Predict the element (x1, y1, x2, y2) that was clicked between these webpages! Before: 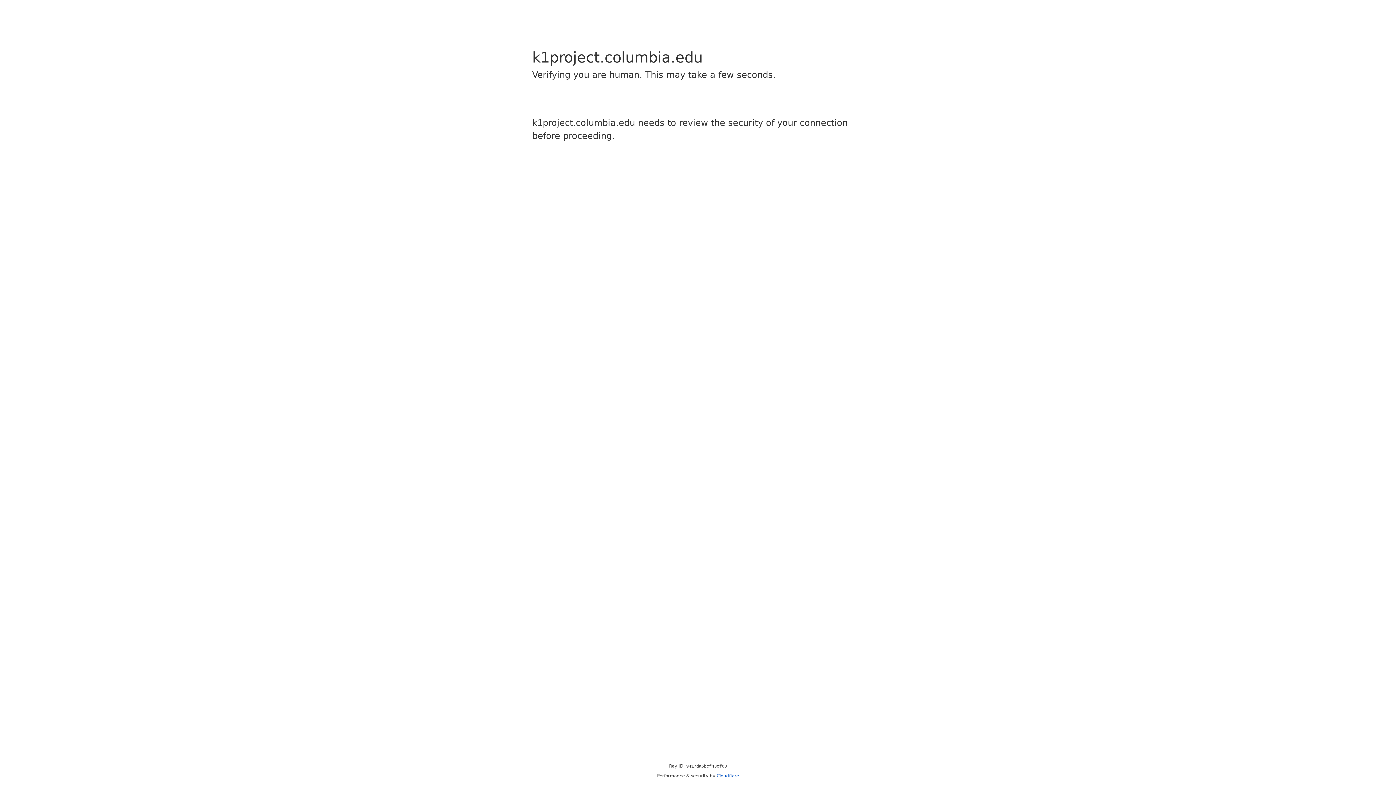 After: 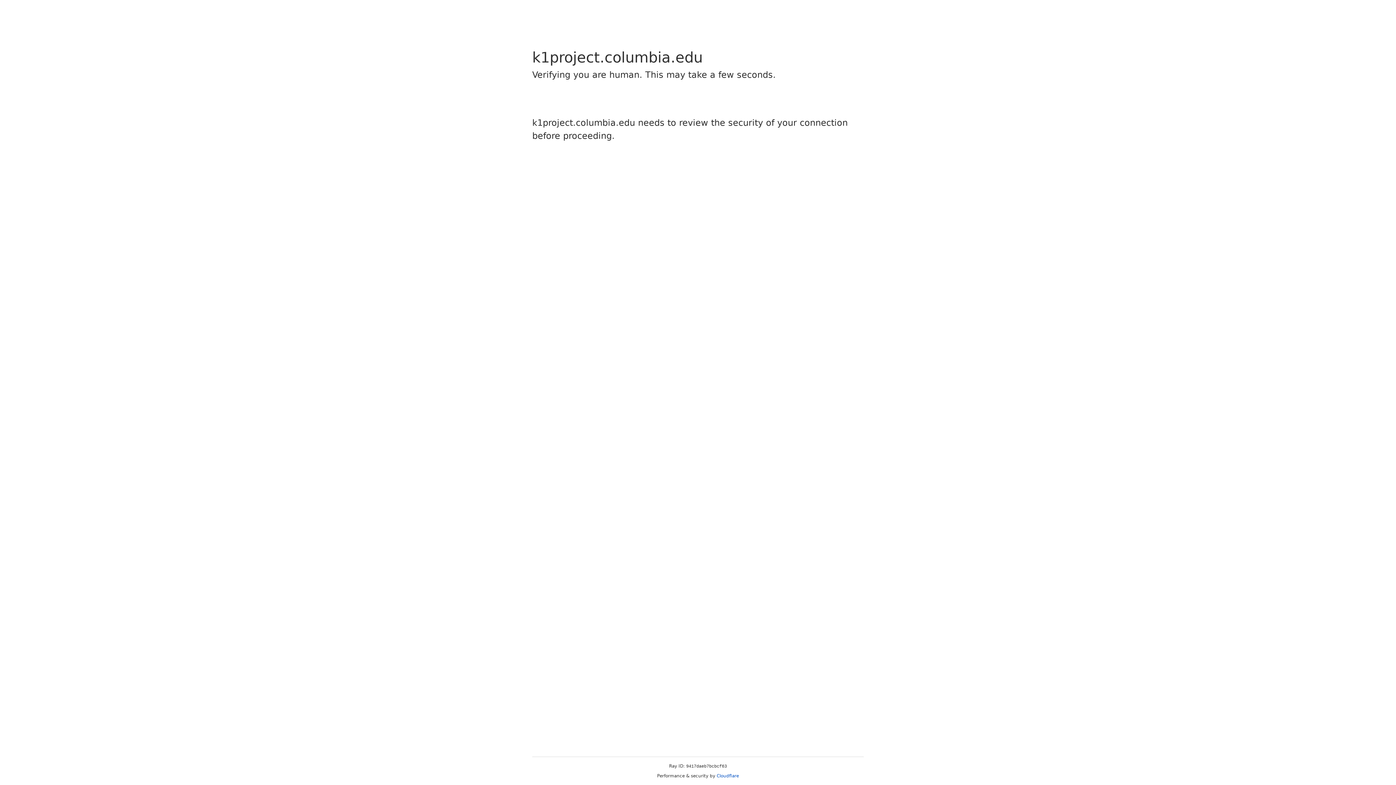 Action: label: Cloudflare bbox: (716, 773, 739, 778)